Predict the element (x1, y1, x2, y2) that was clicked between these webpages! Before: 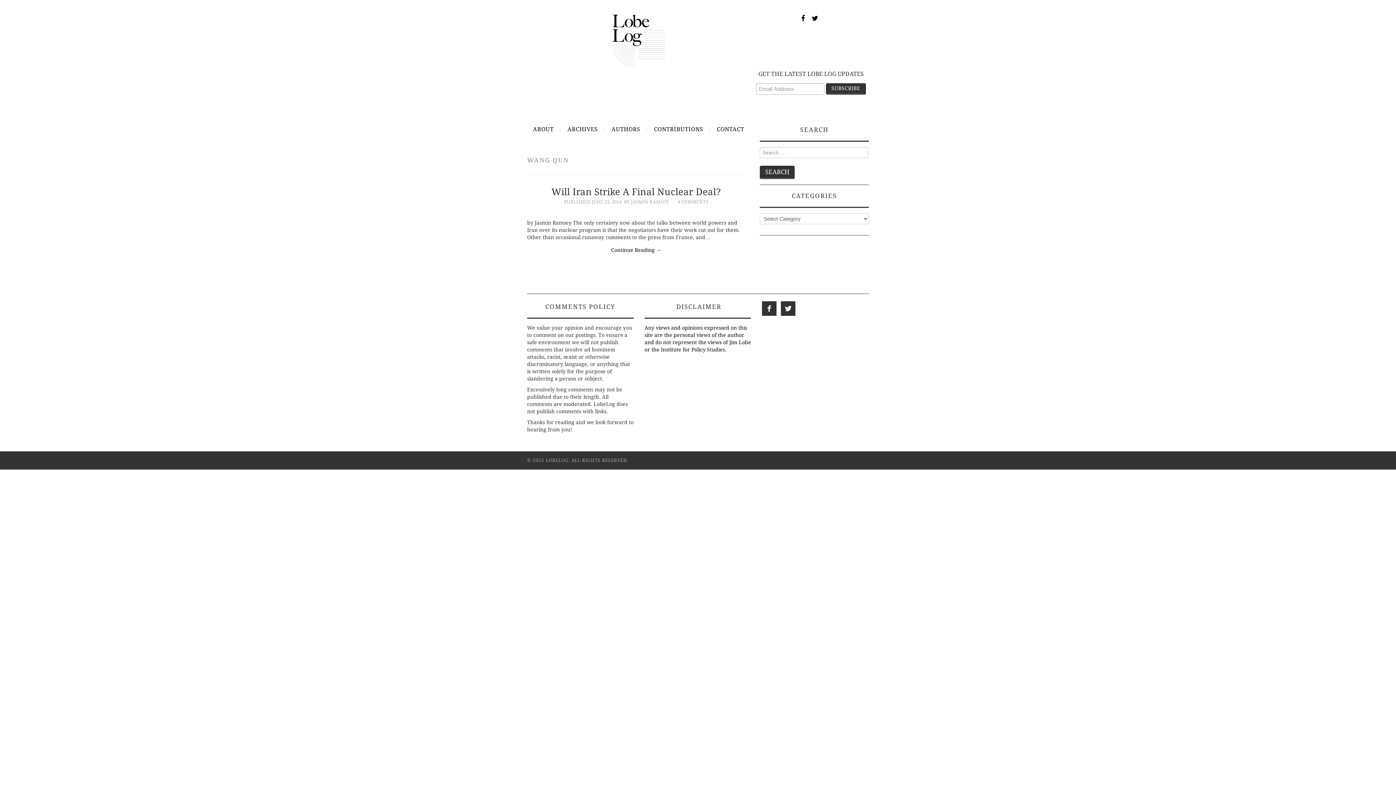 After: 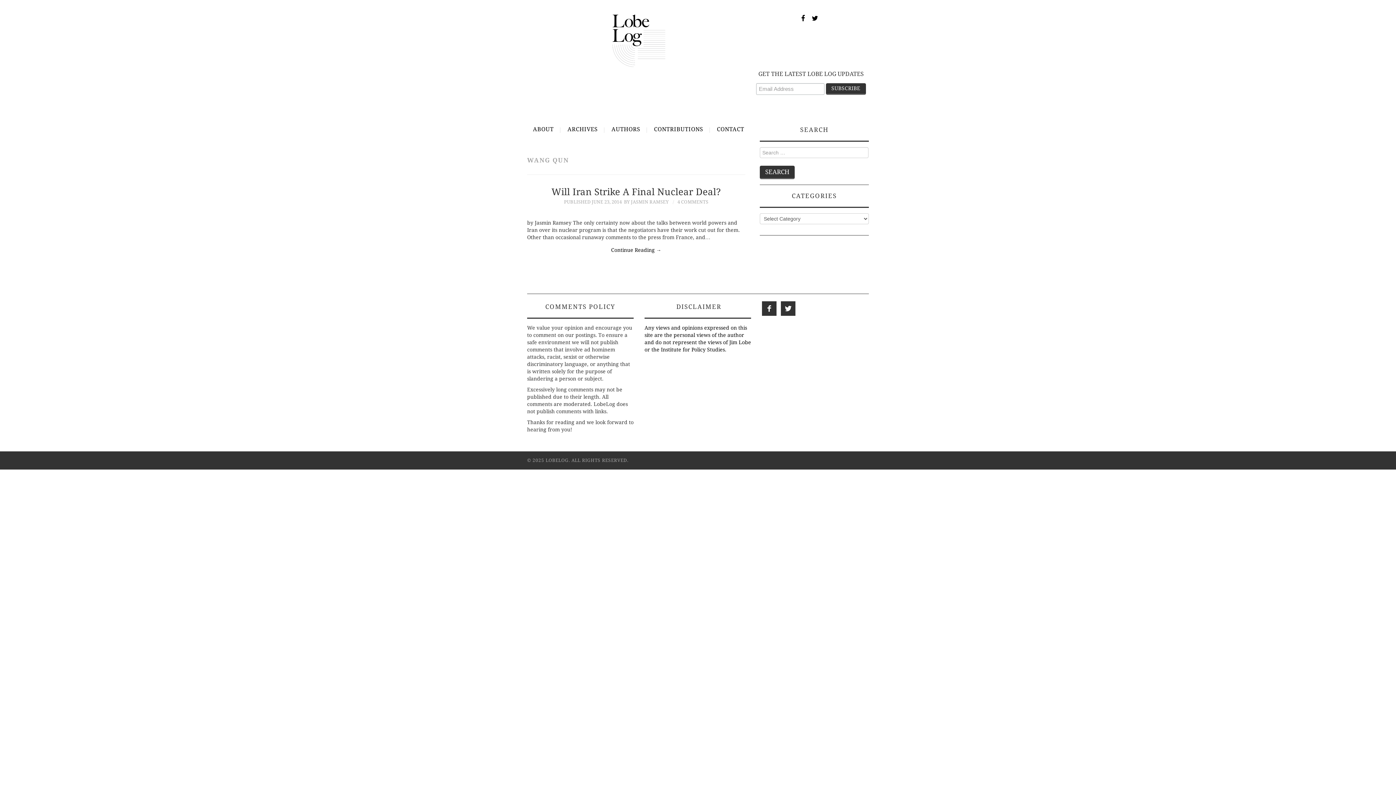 Action: bbox: (762, 306, 776, 312)